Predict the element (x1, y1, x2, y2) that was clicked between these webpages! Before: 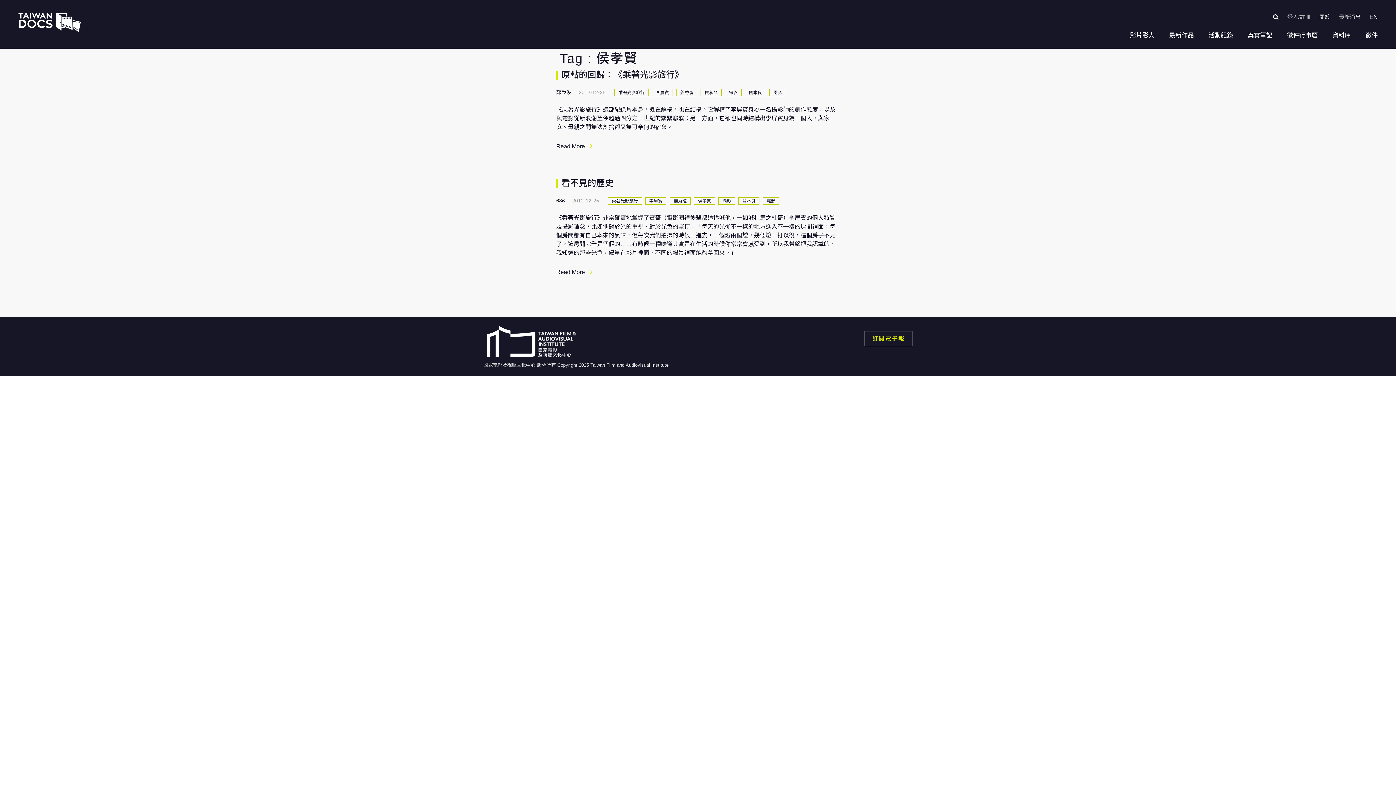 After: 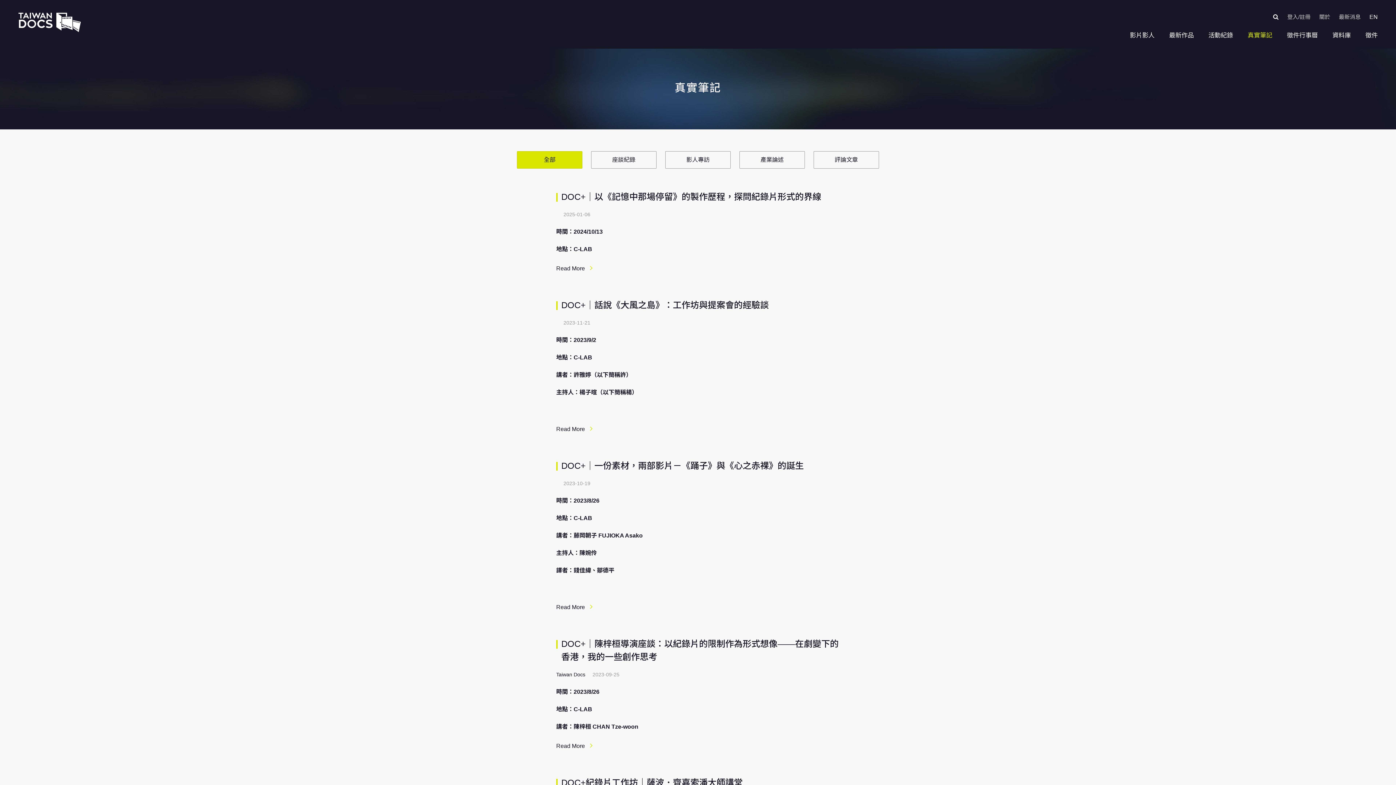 Action: bbox: (1248, 32, 1272, 38) label: 真實筆記